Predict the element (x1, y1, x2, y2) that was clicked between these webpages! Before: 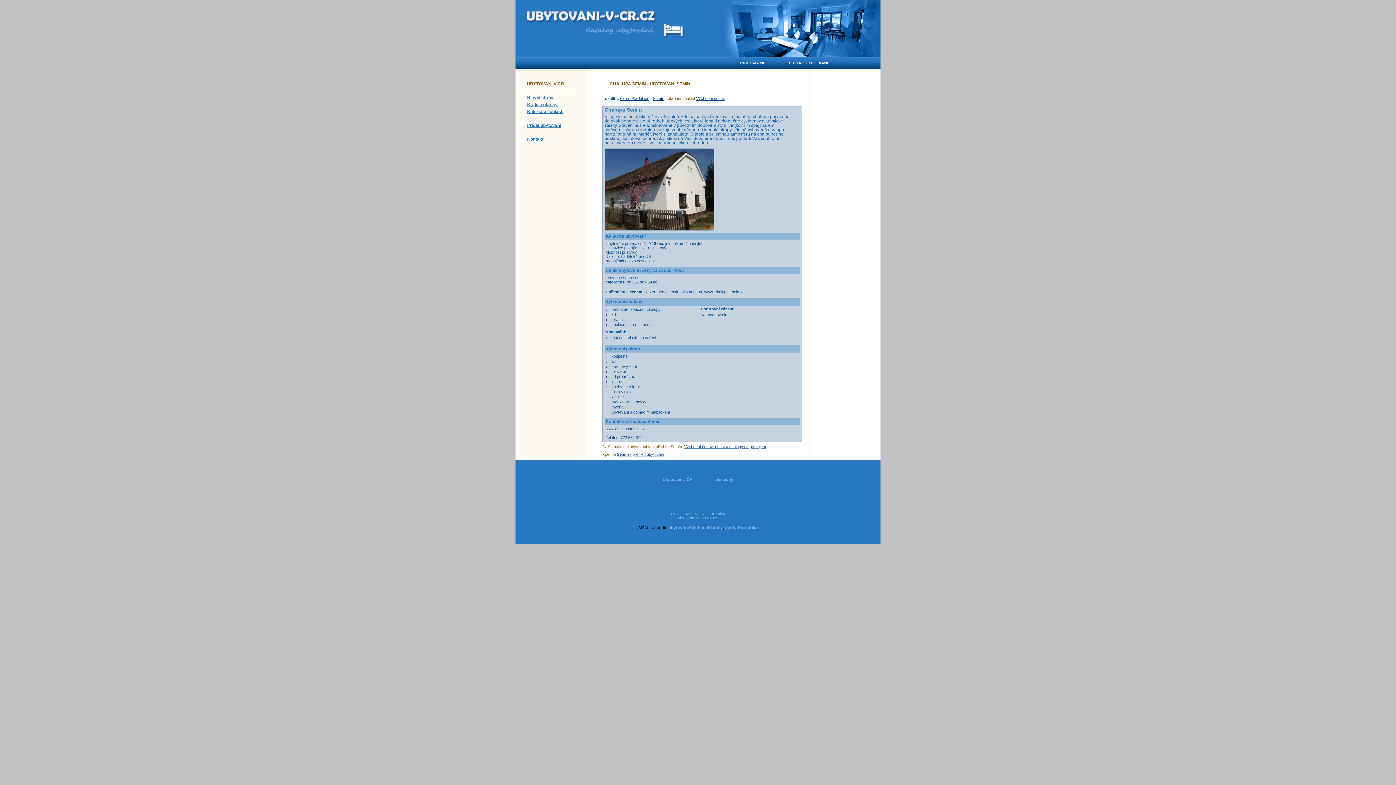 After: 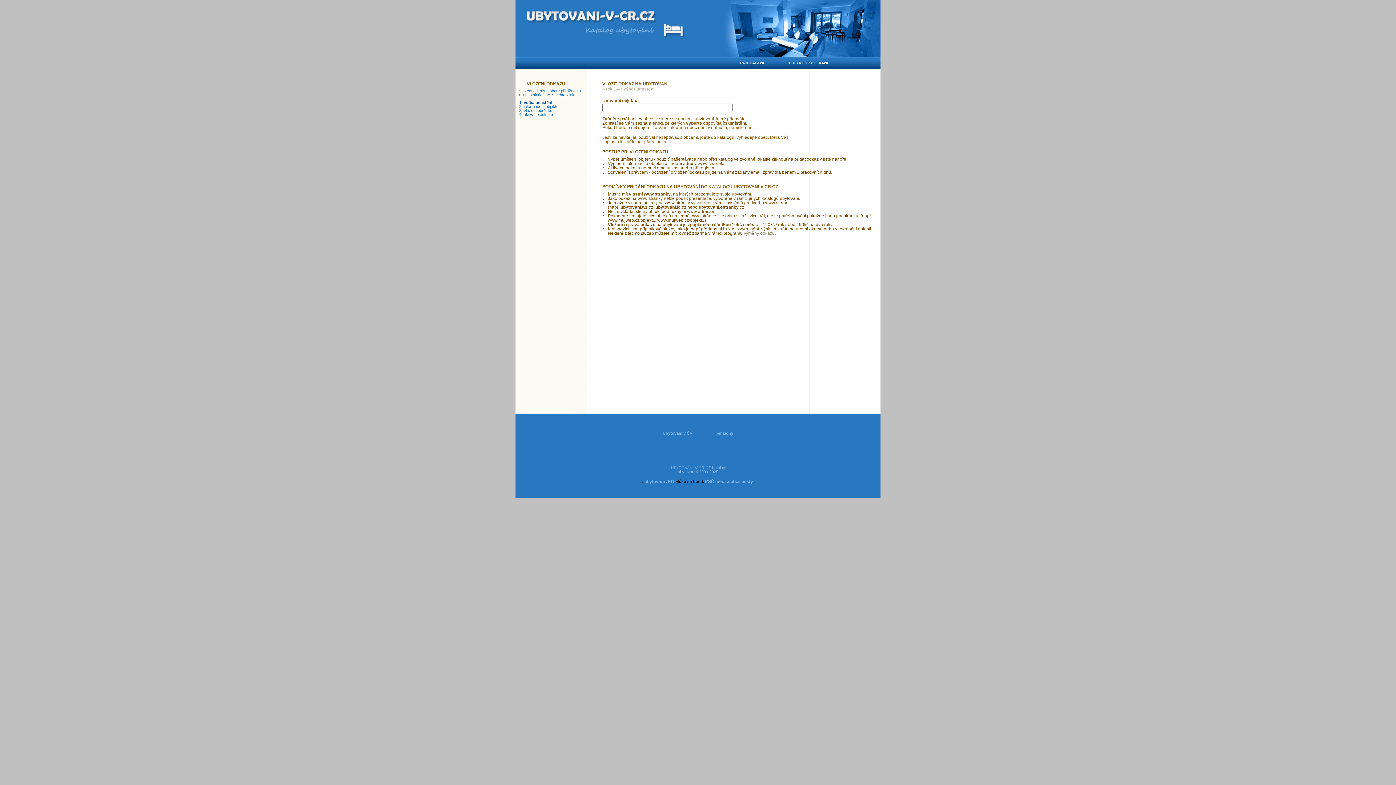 Action: bbox: (778, 56, 828, 65) label: PŘIDAT UBYTOVÁNÍ